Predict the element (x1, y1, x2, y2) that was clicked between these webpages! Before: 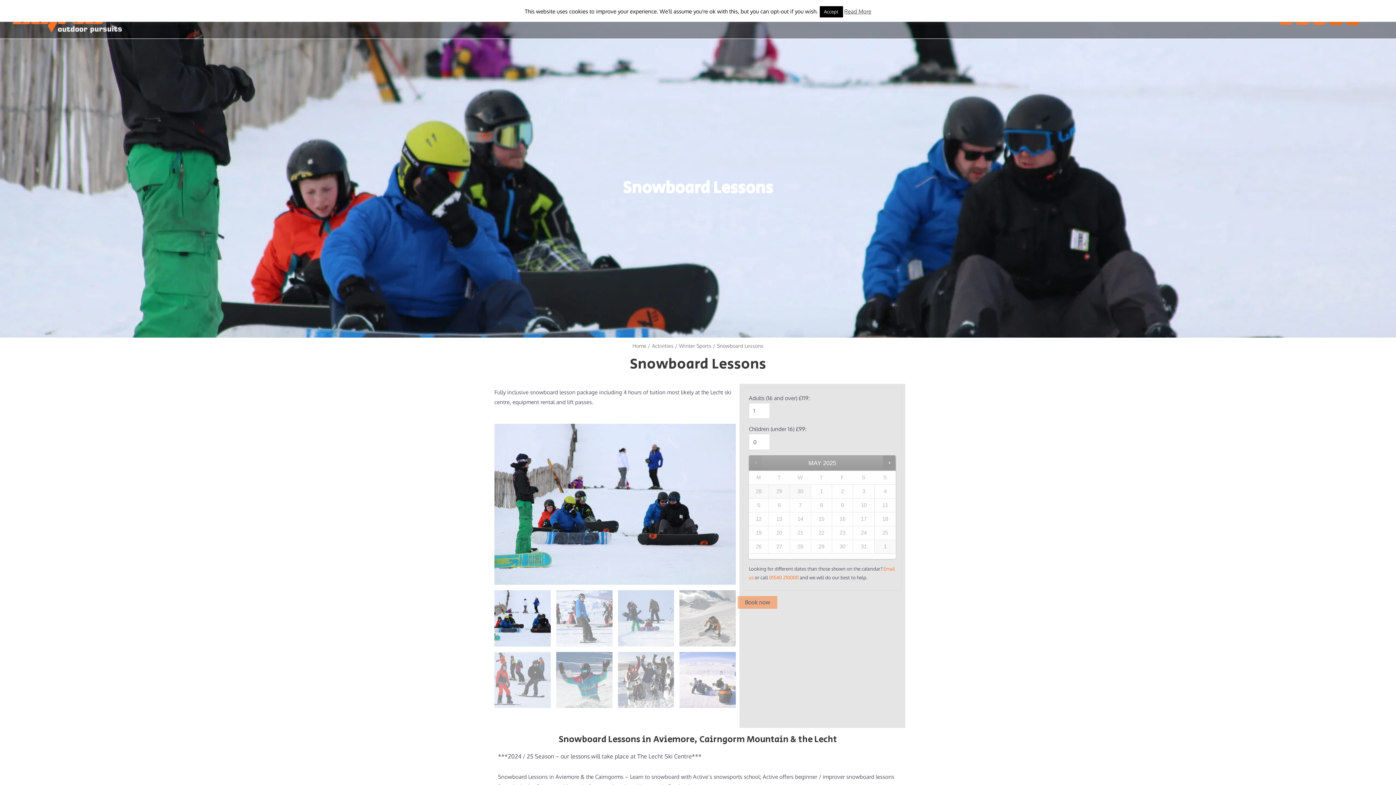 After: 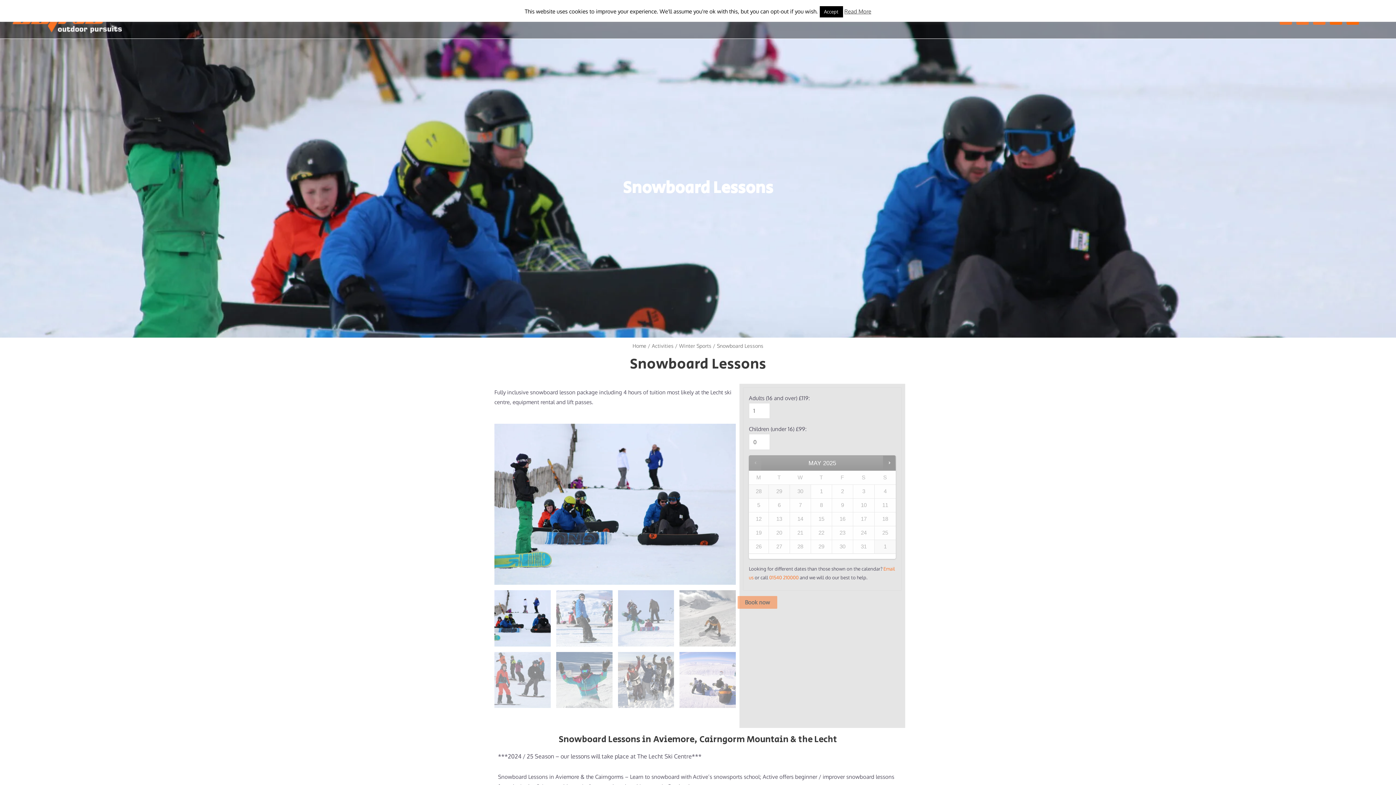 Action: bbox: (749, 455, 761, 470) label: PREVIOUS